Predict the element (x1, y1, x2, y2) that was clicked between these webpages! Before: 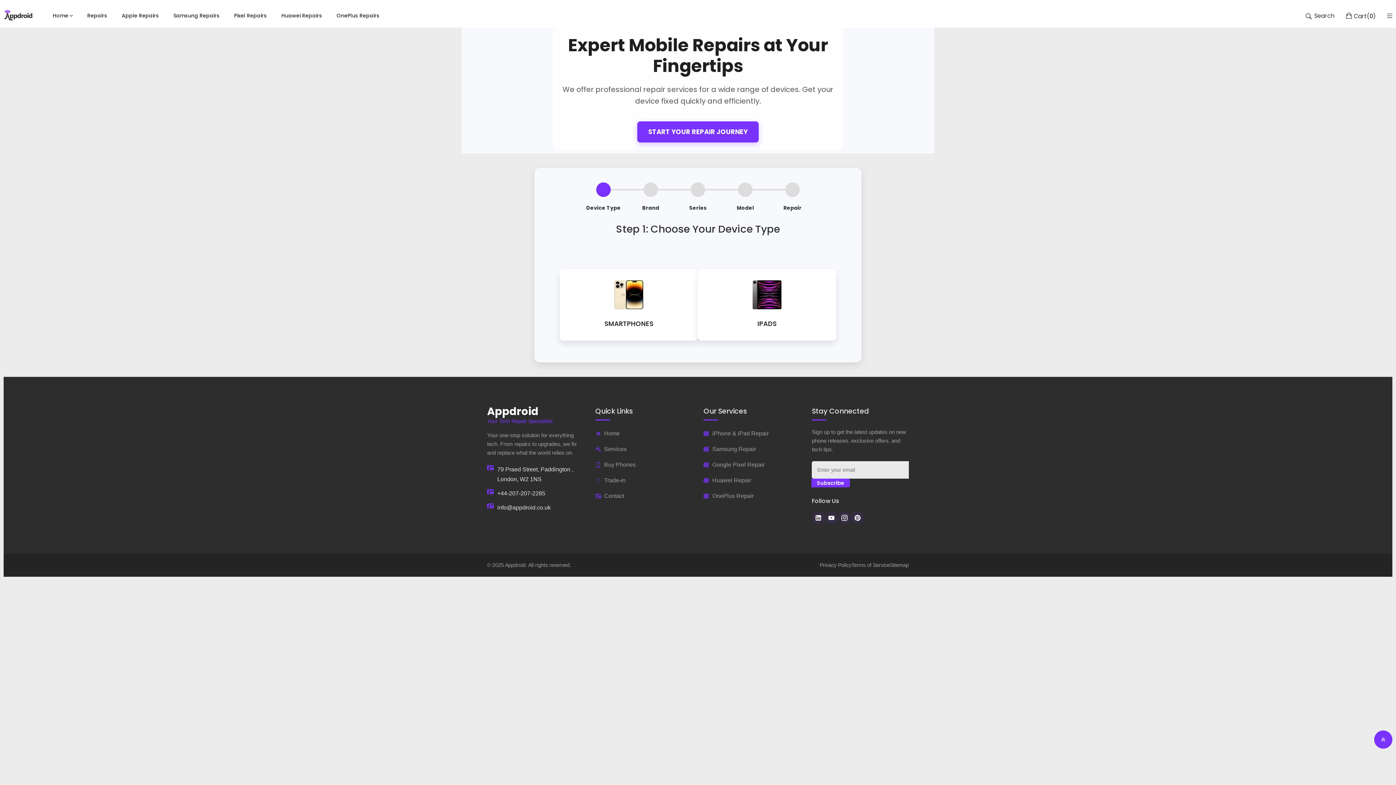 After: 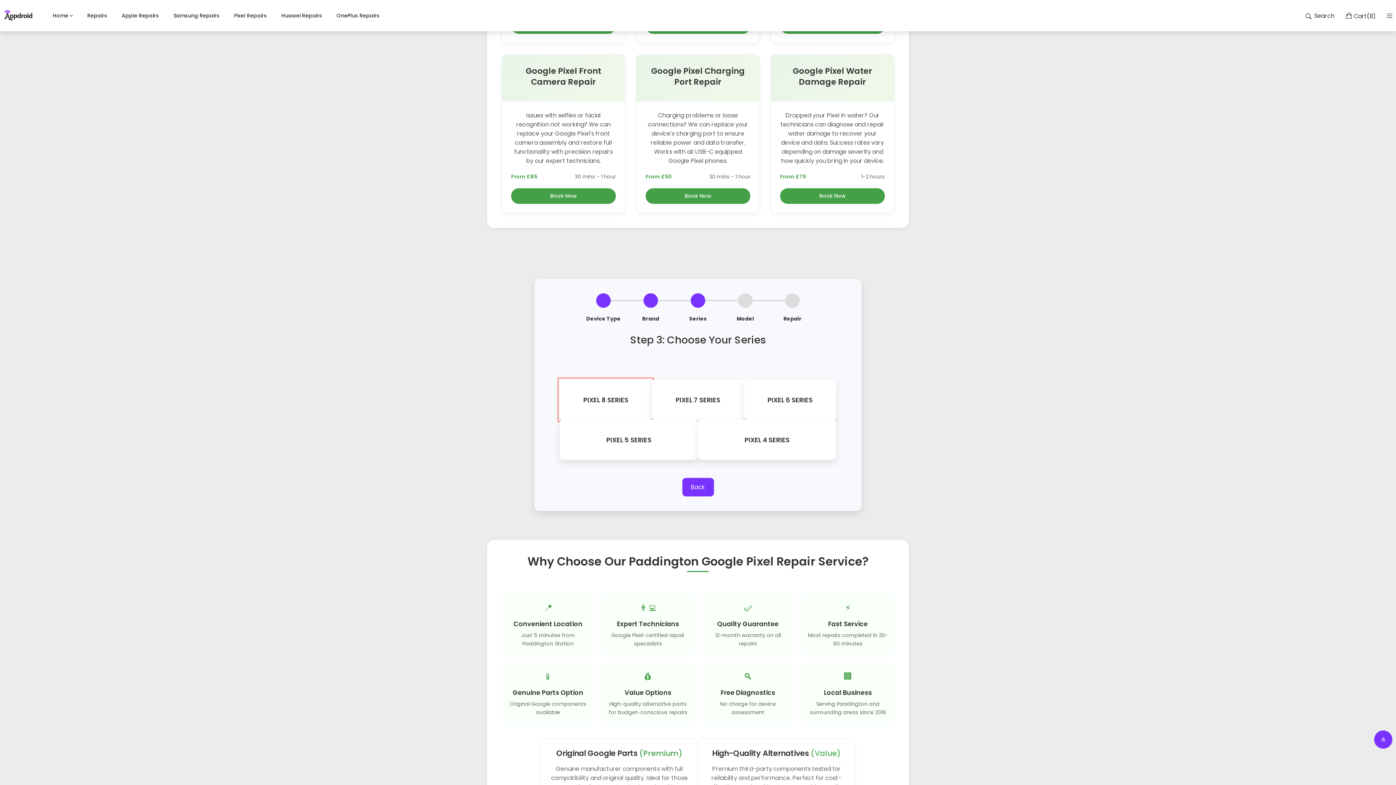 Action: label: Google Pixel Repair bbox: (703, 459, 800, 470)